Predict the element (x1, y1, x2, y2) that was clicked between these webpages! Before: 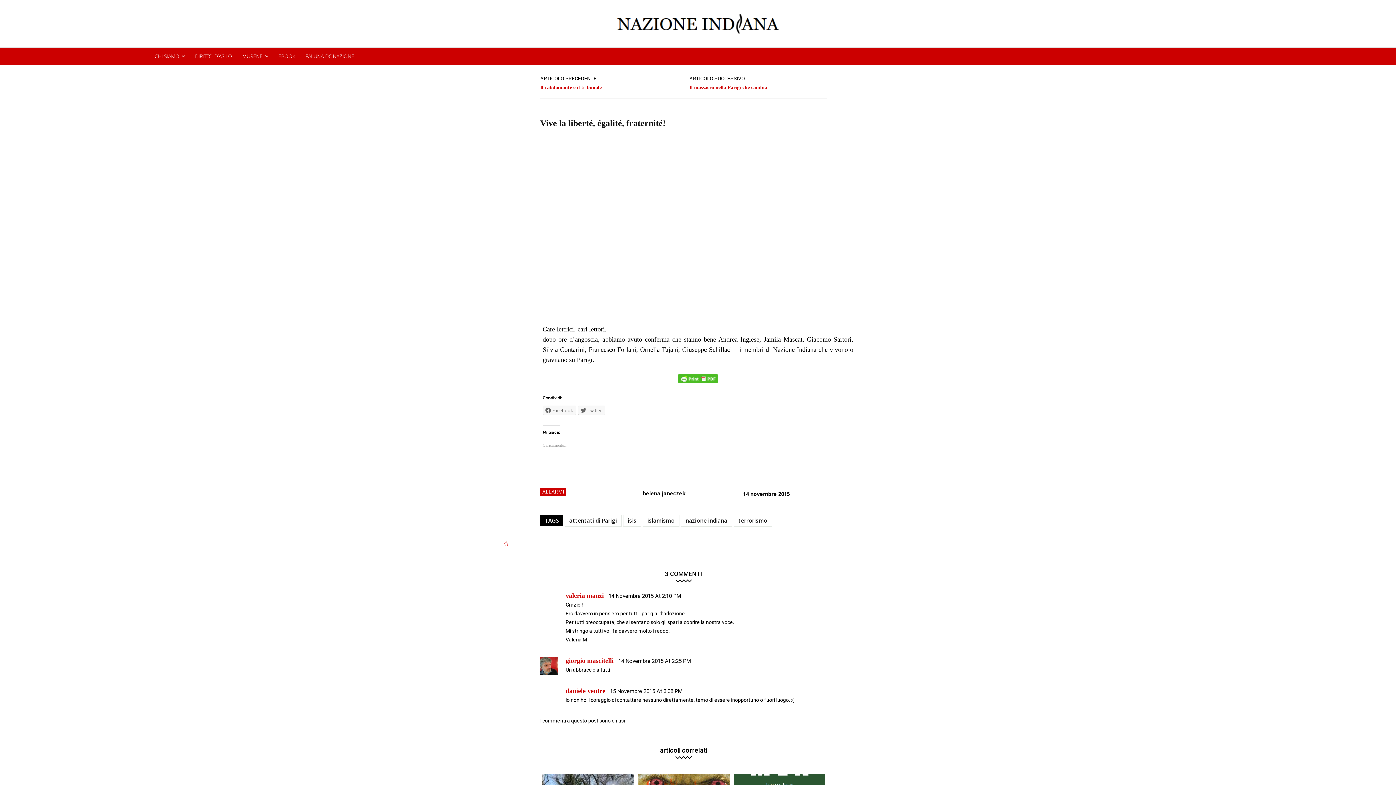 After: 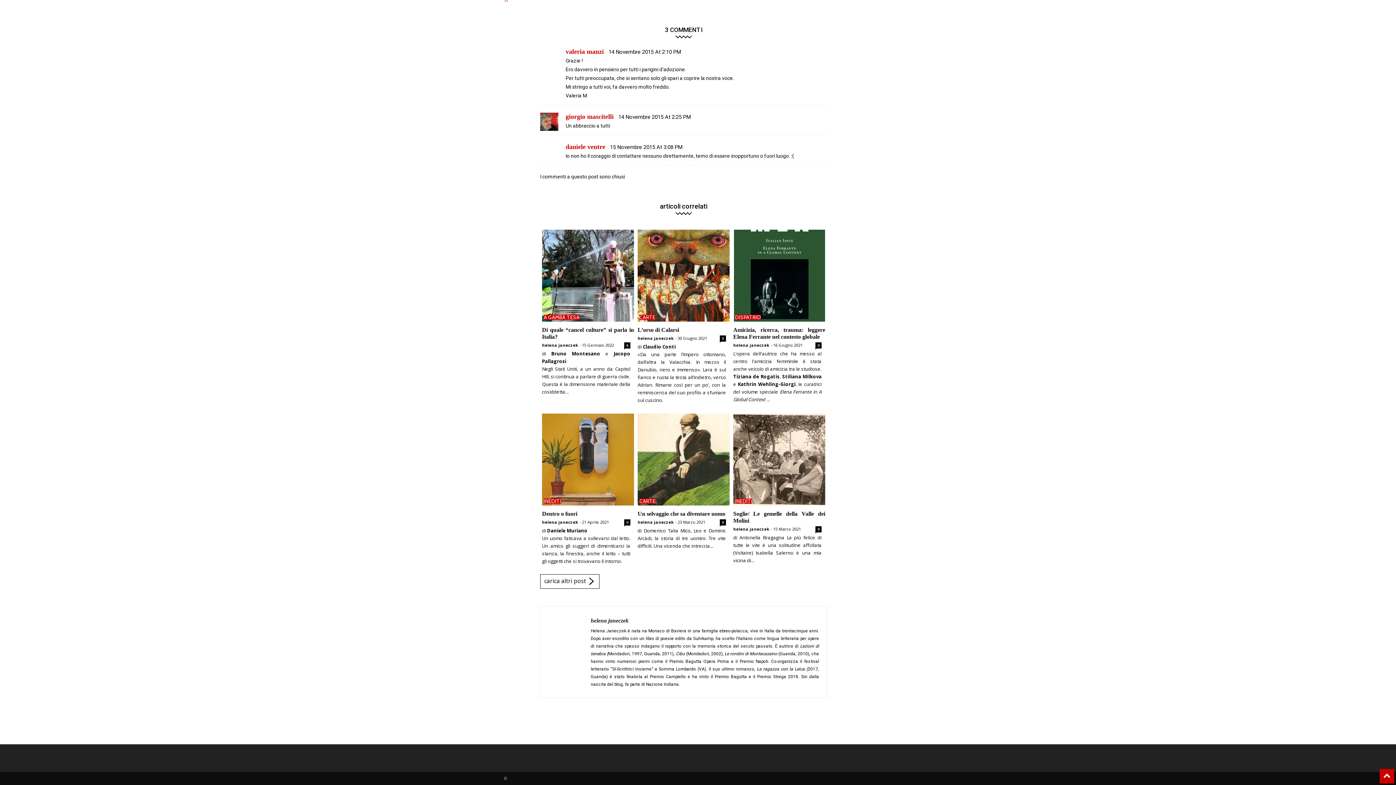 Action: bbox: (605, 593, 681, 599) label: 14 Novembre 2015 At 2:10 PM